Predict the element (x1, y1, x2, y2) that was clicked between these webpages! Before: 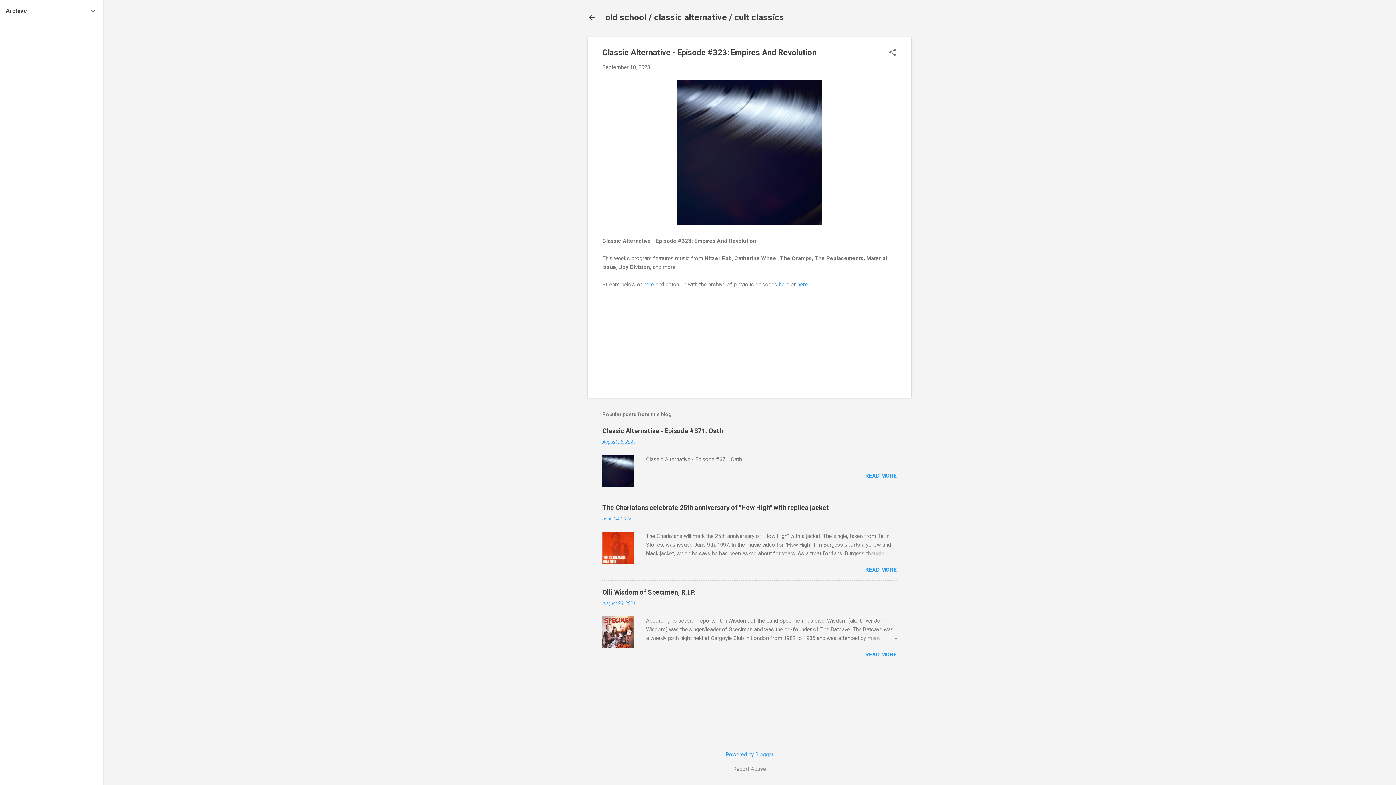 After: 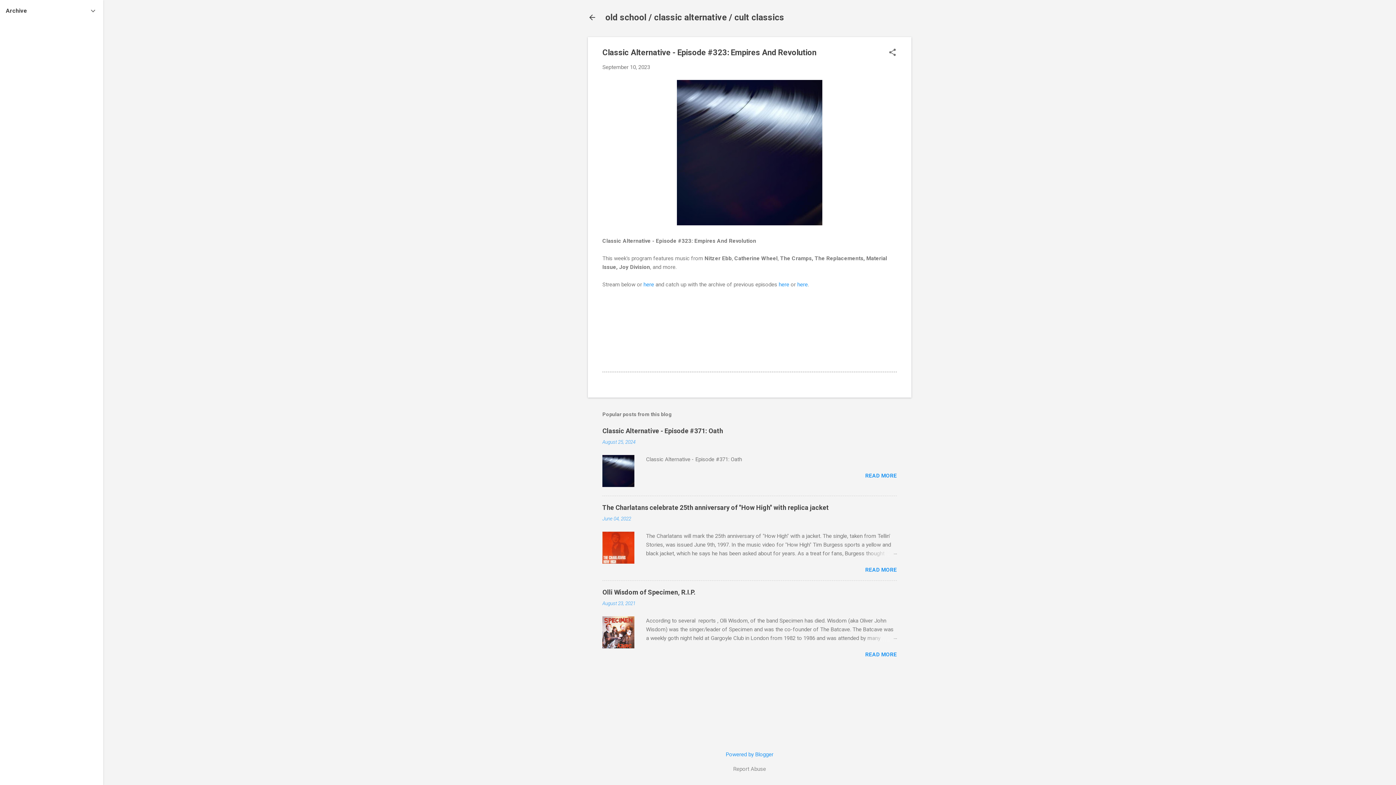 Action: bbox: (602, 64, 650, 70) label: September 10, 2023